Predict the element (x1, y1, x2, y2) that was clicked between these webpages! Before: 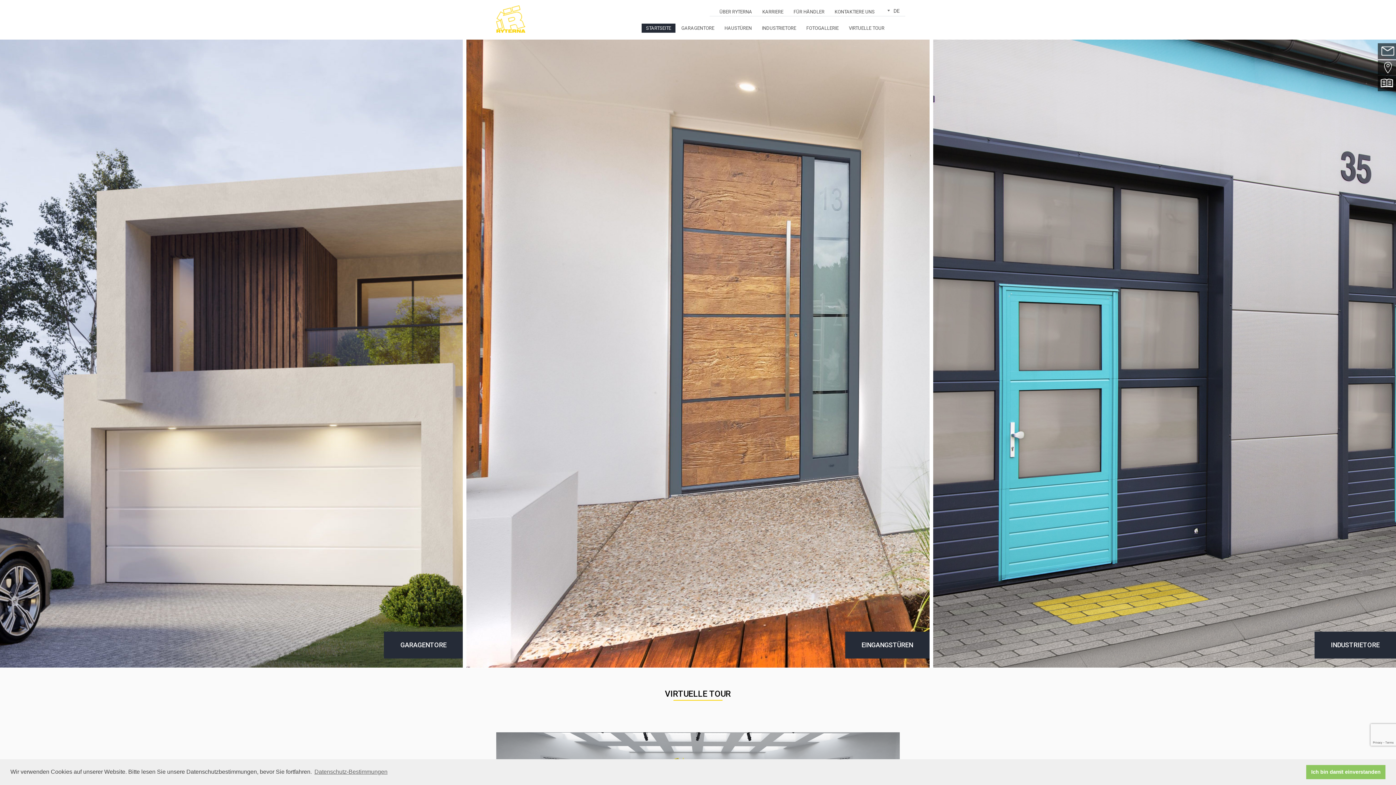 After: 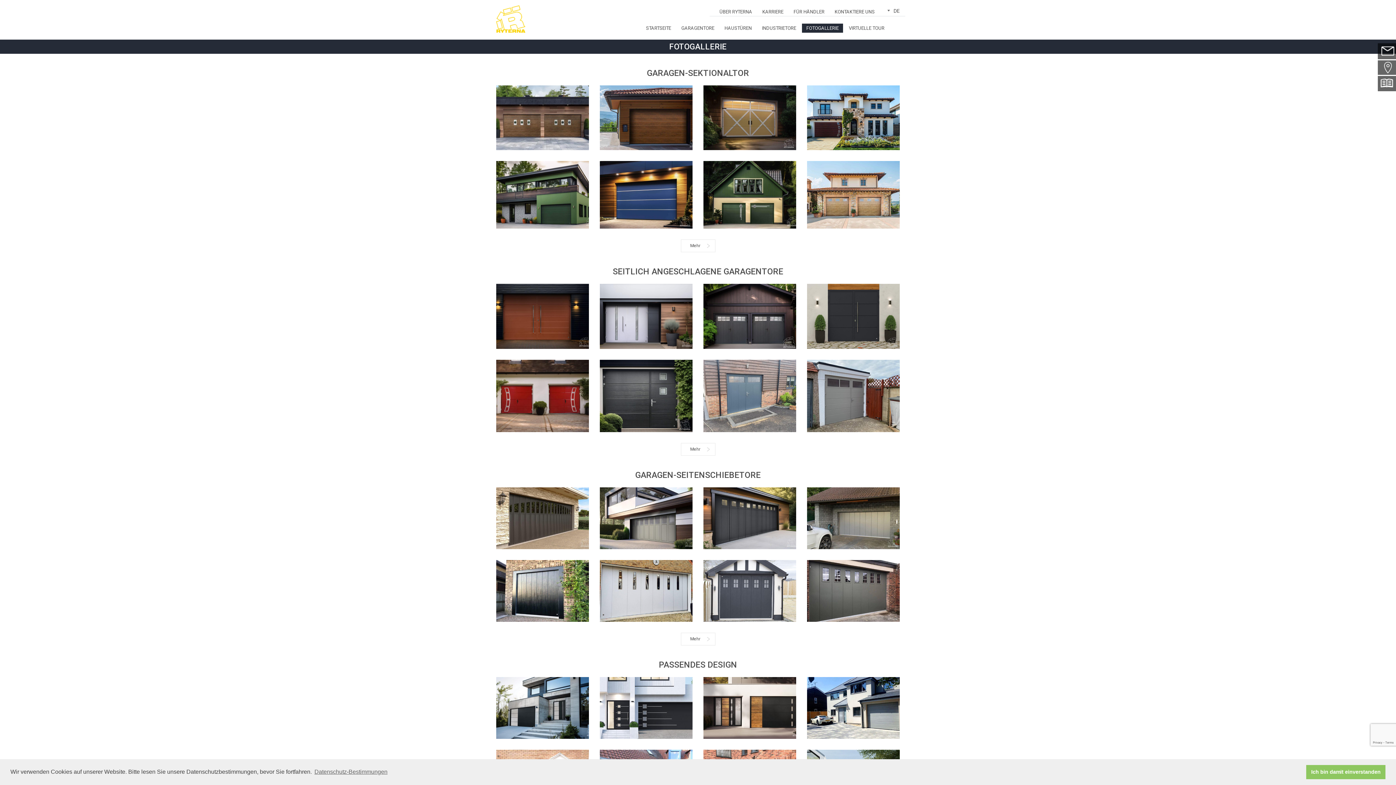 Action: bbox: (802, 23, 843, 32) label: FOTOGALLERIE